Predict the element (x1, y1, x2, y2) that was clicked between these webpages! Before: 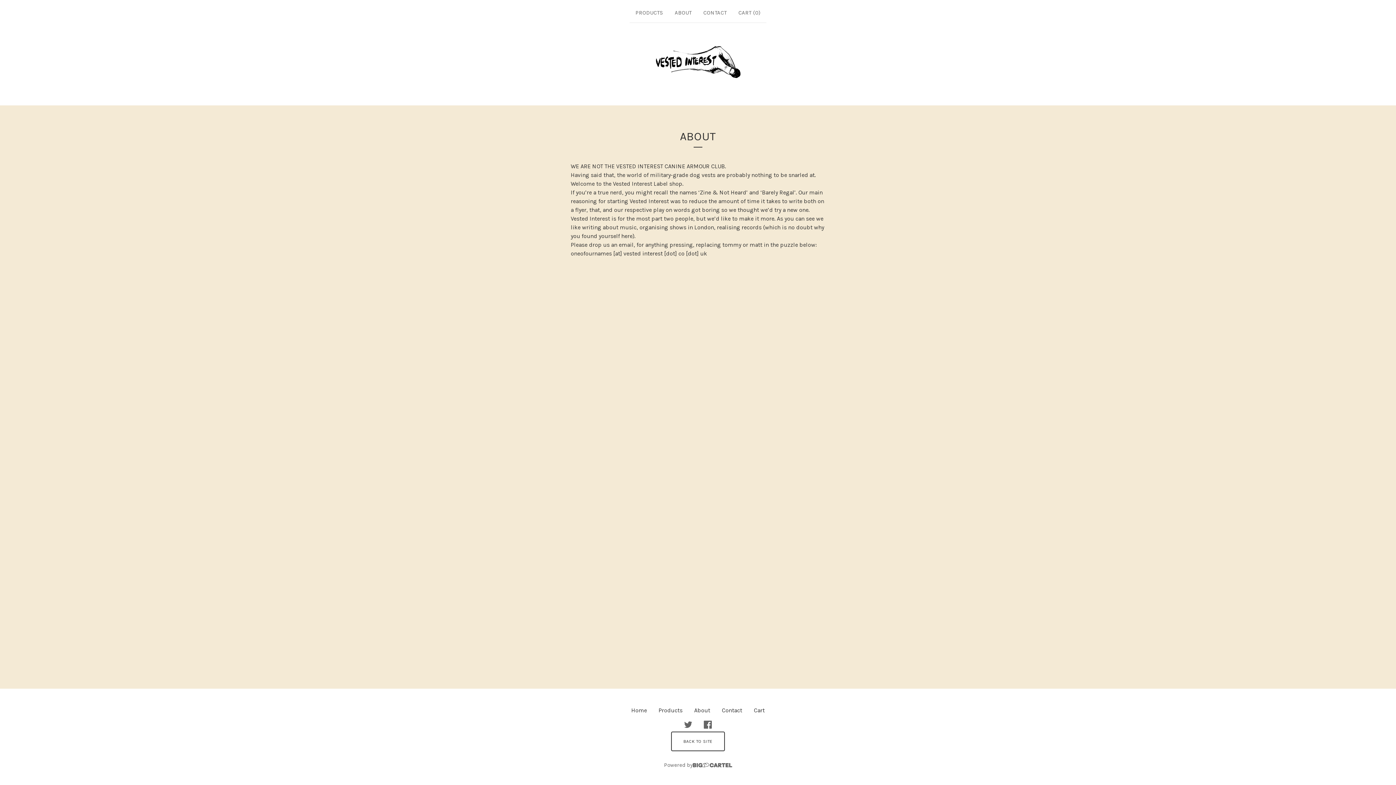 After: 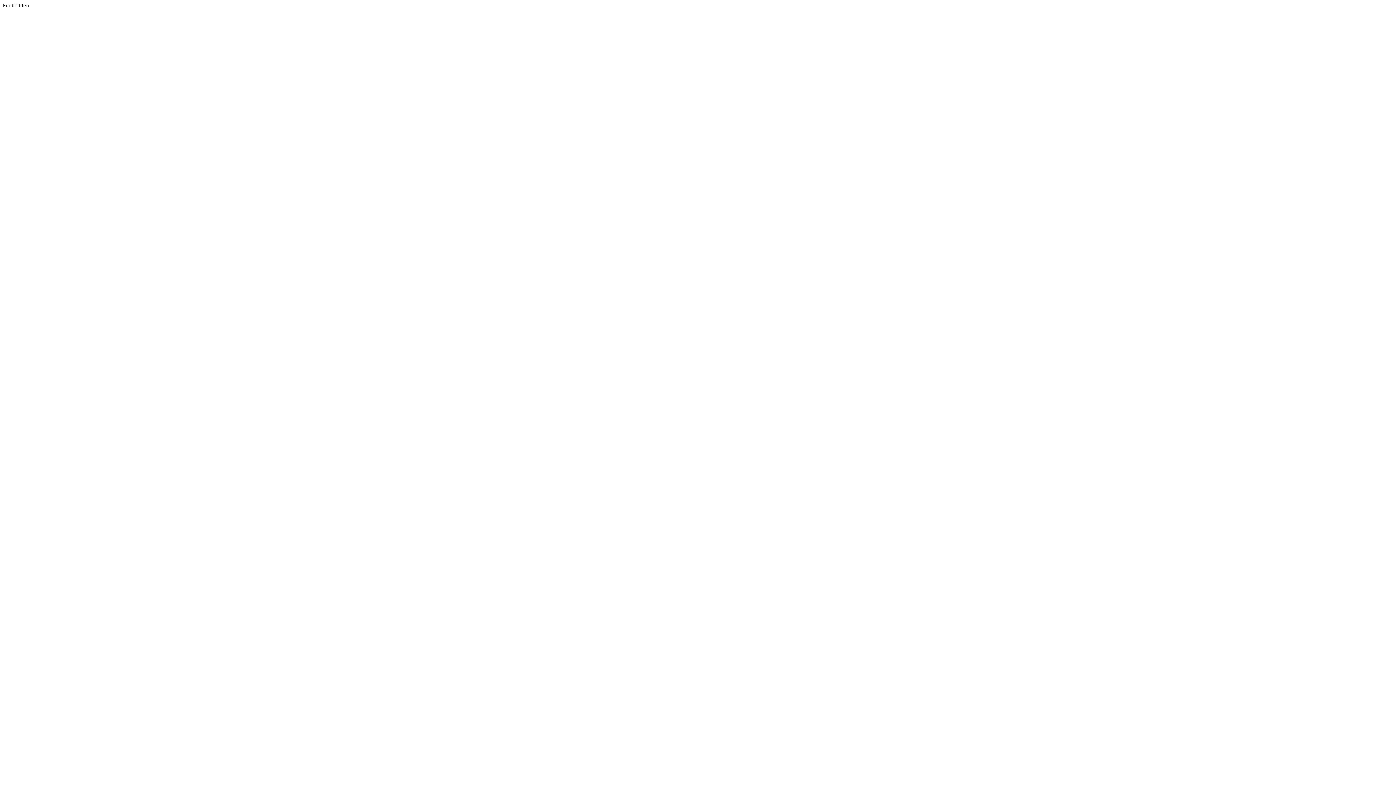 Action: bbox: (671, 732, 725, 751) label: BACK TO SITE